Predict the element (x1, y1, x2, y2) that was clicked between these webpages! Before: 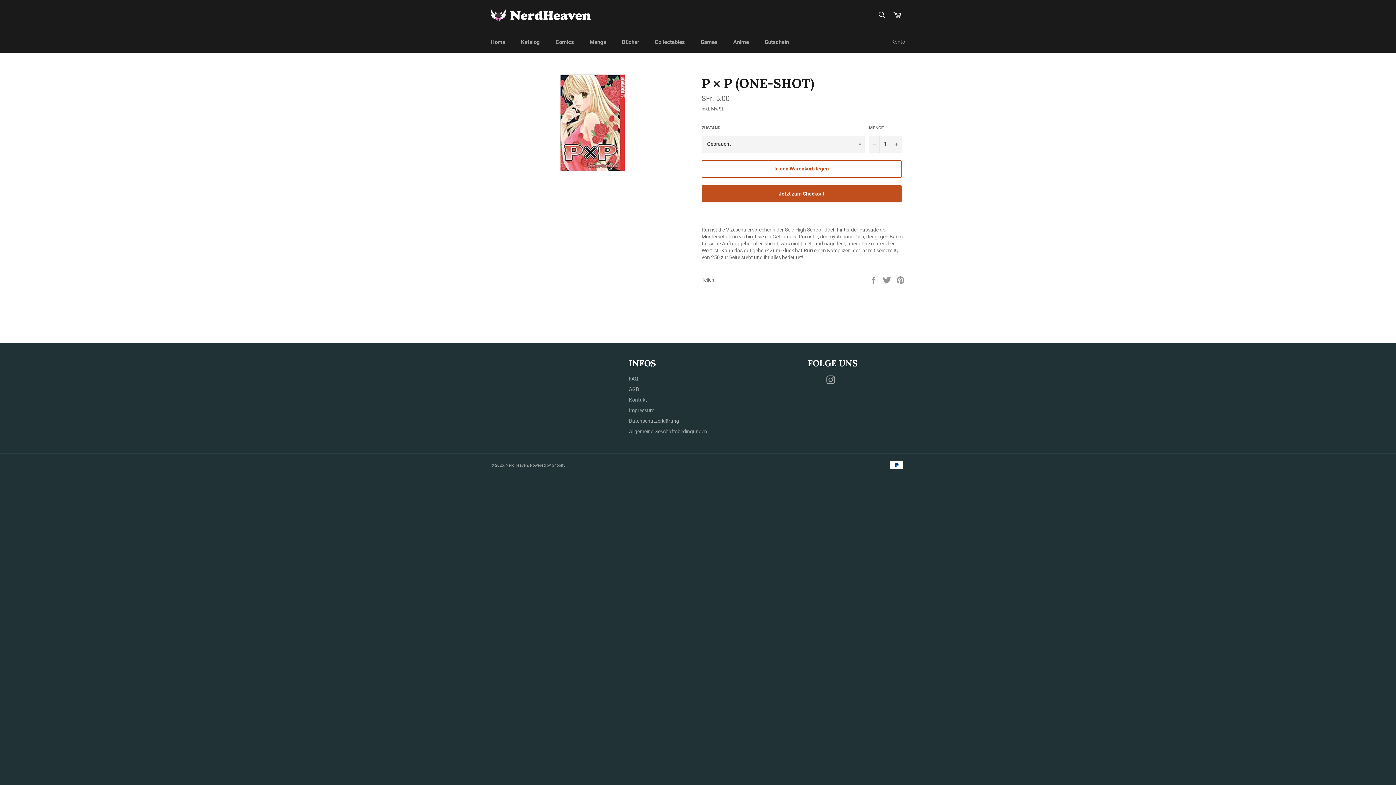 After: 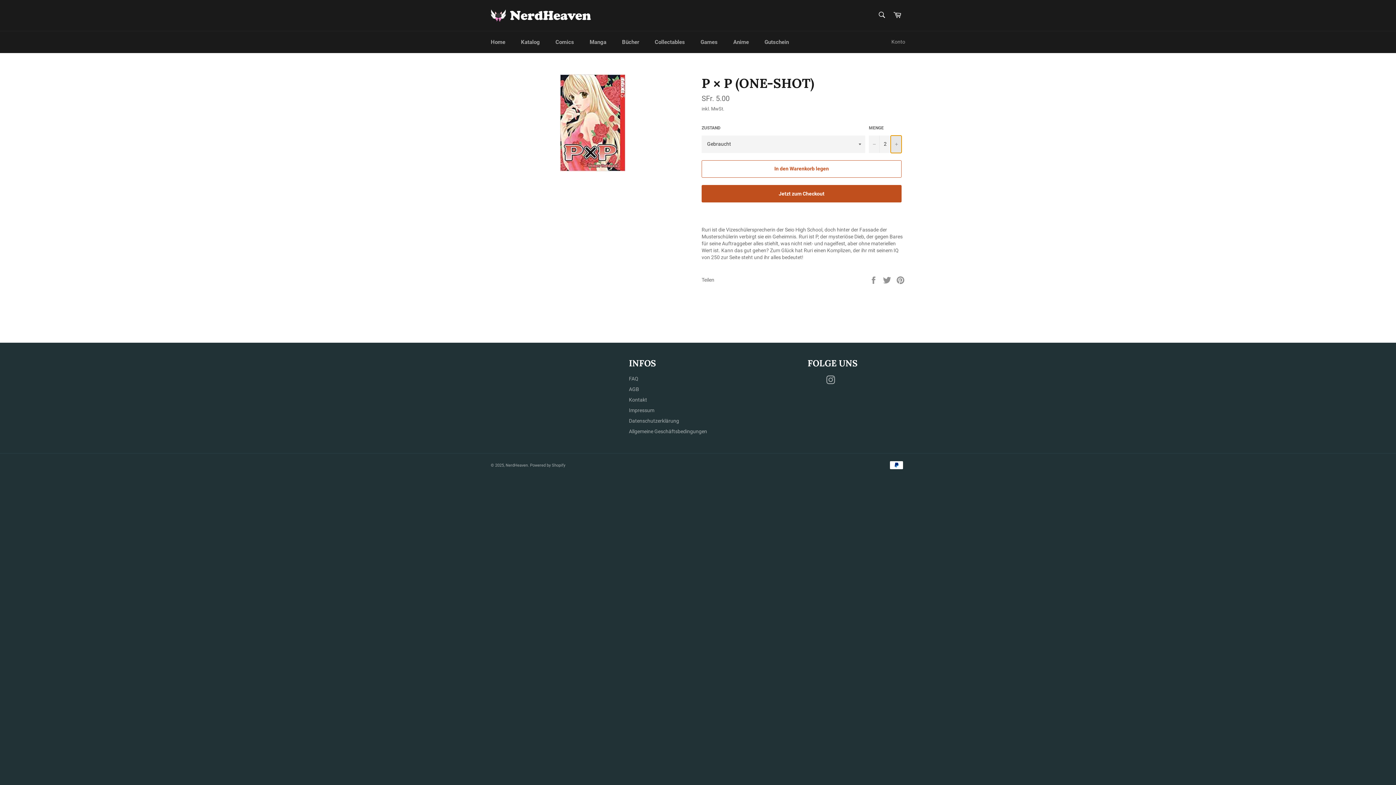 Action: label: Artikelmenge um eins erhöhen bbox: (890, 135, 901, 152)